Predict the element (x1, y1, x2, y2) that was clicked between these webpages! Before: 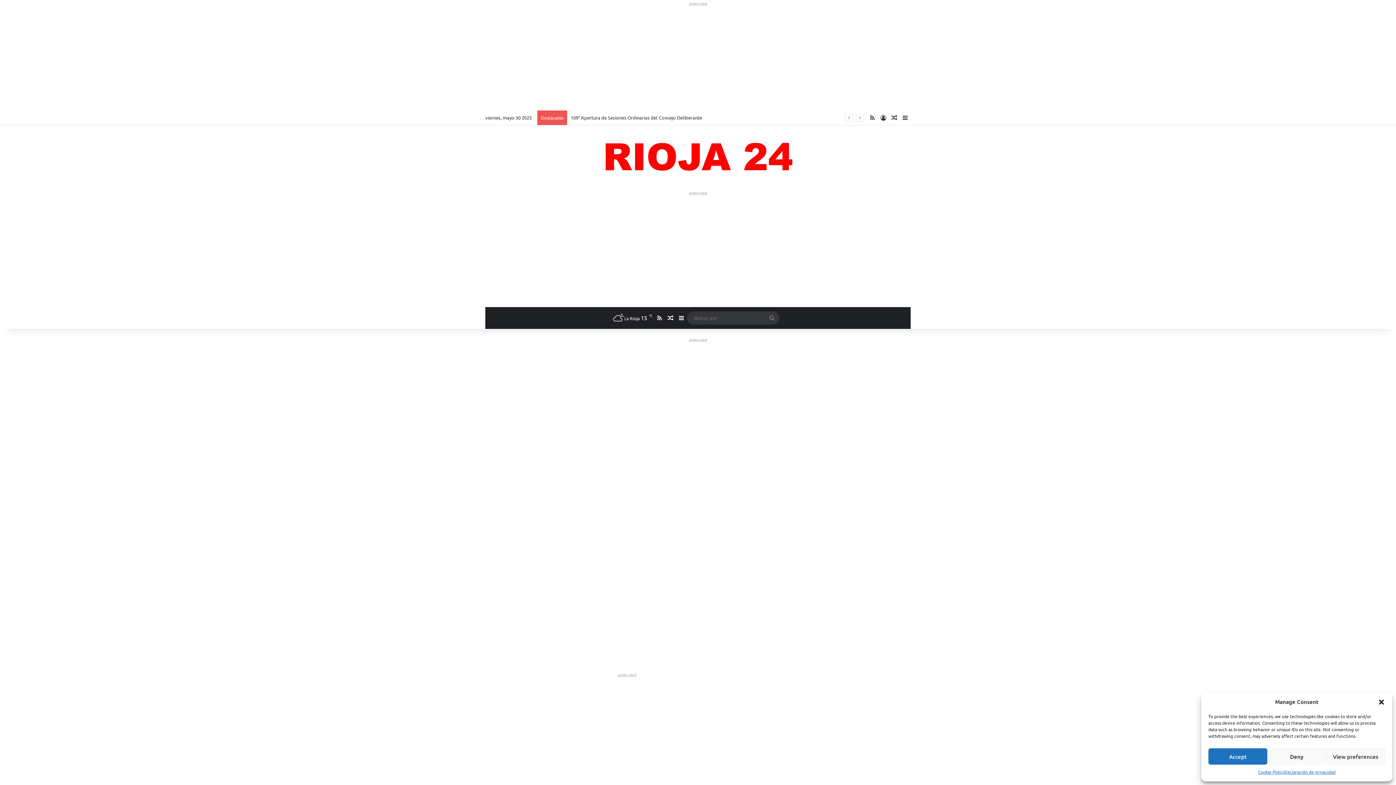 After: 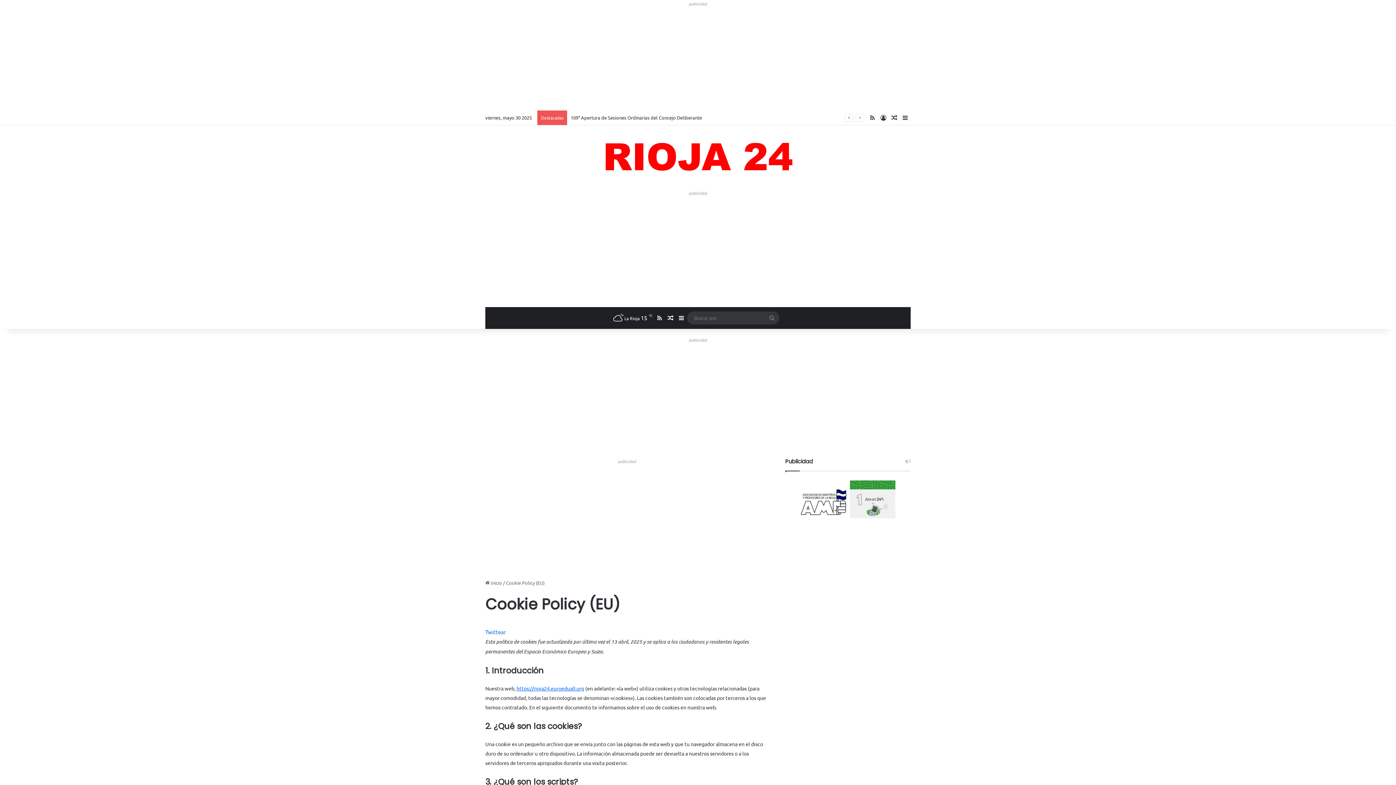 Action: label: Cookie Policy bbox: (1258, 768, 1284, 776)